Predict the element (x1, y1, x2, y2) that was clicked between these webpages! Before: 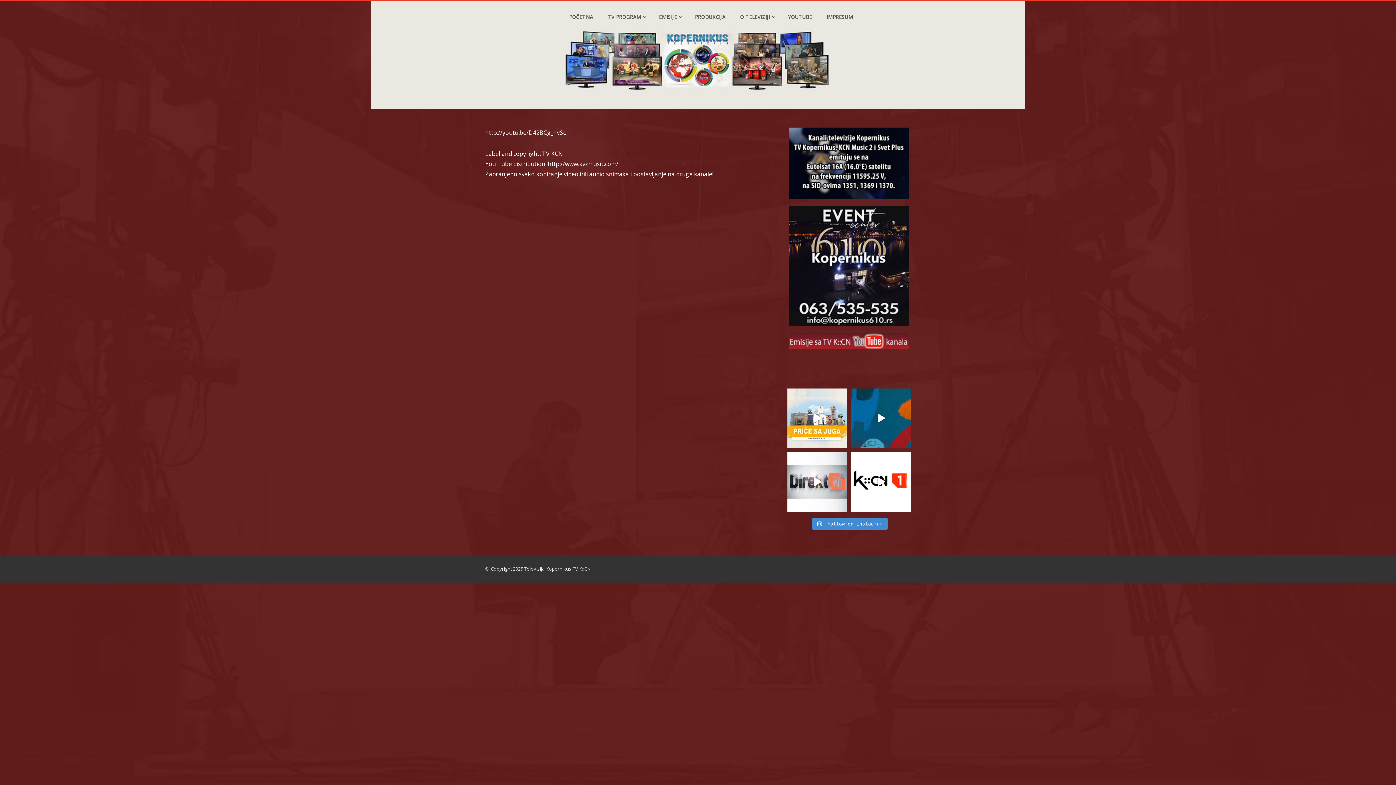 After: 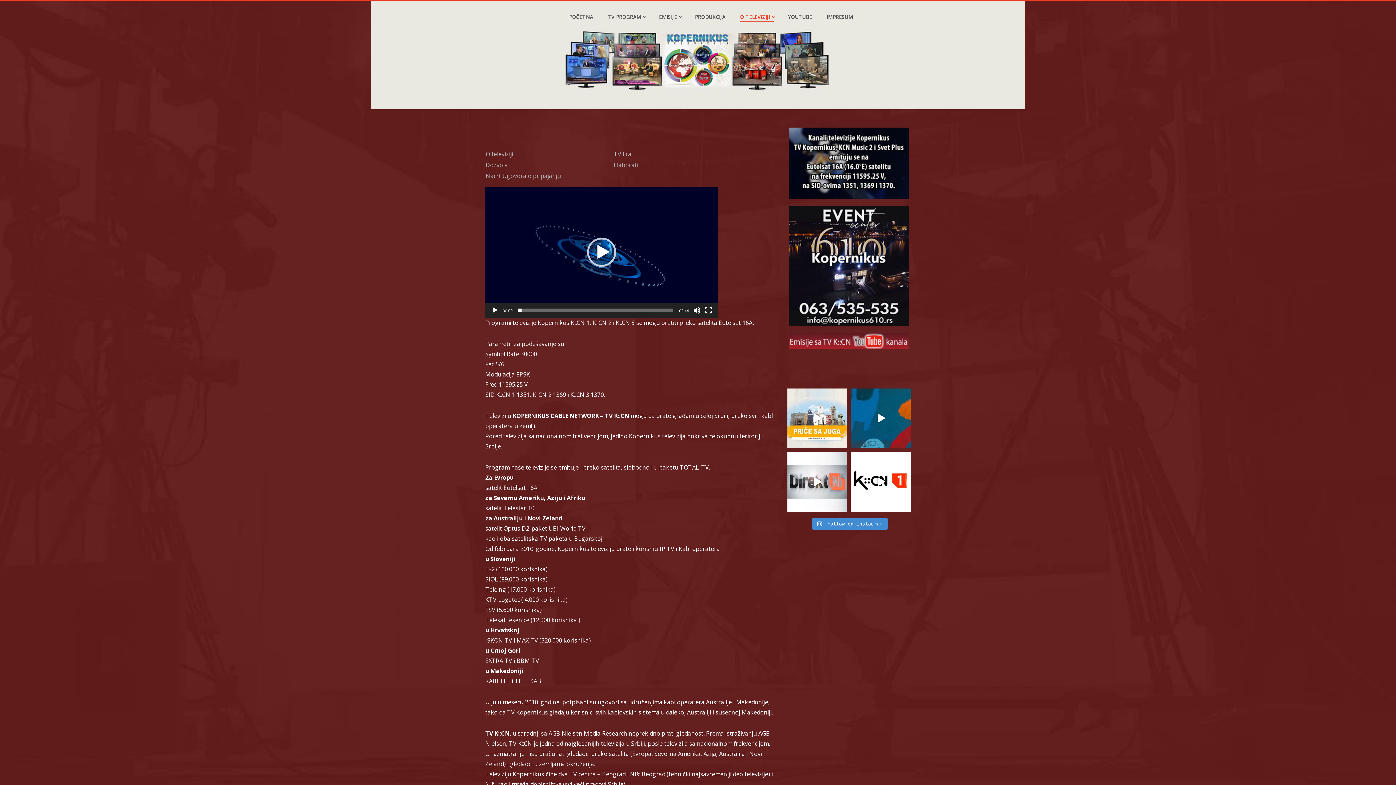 Action: bbox: (789, 158, 909, 166)